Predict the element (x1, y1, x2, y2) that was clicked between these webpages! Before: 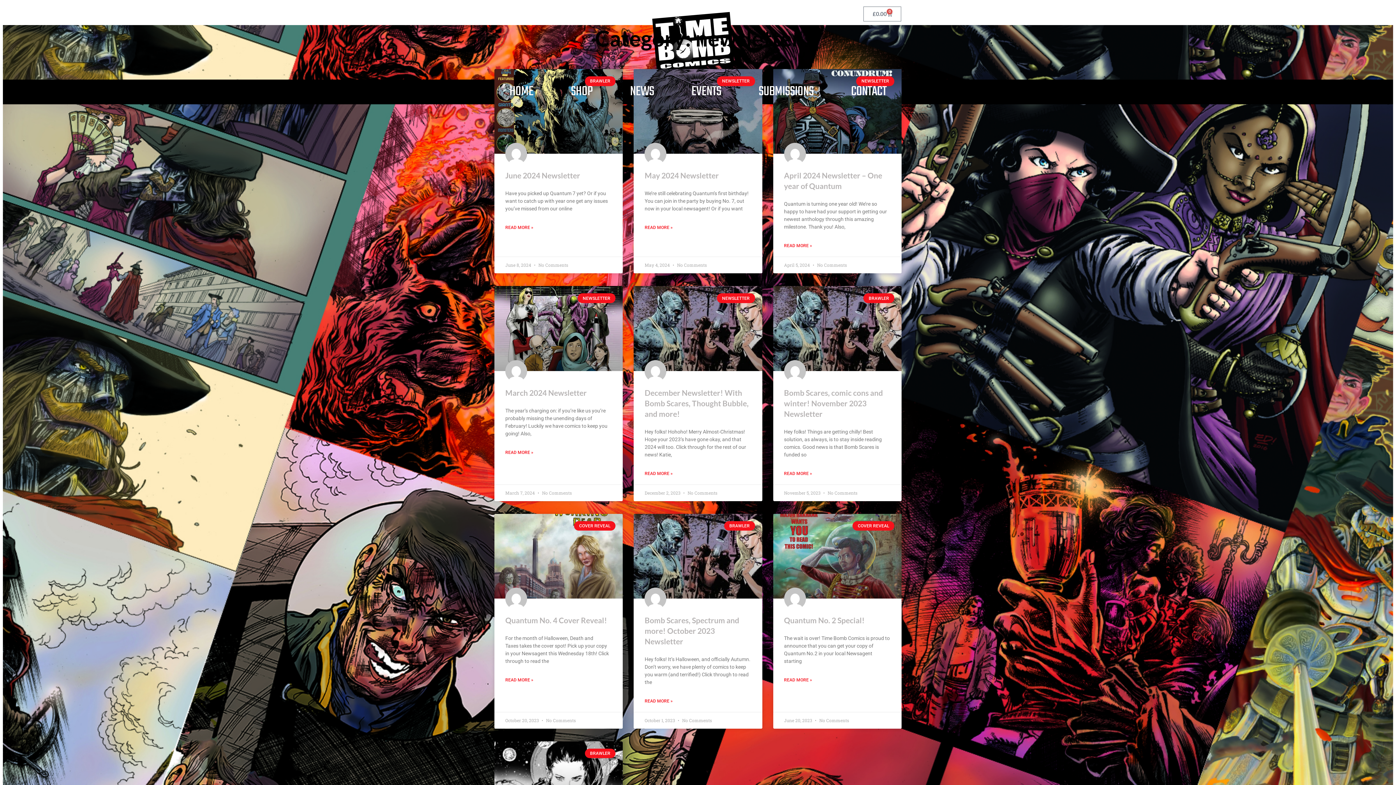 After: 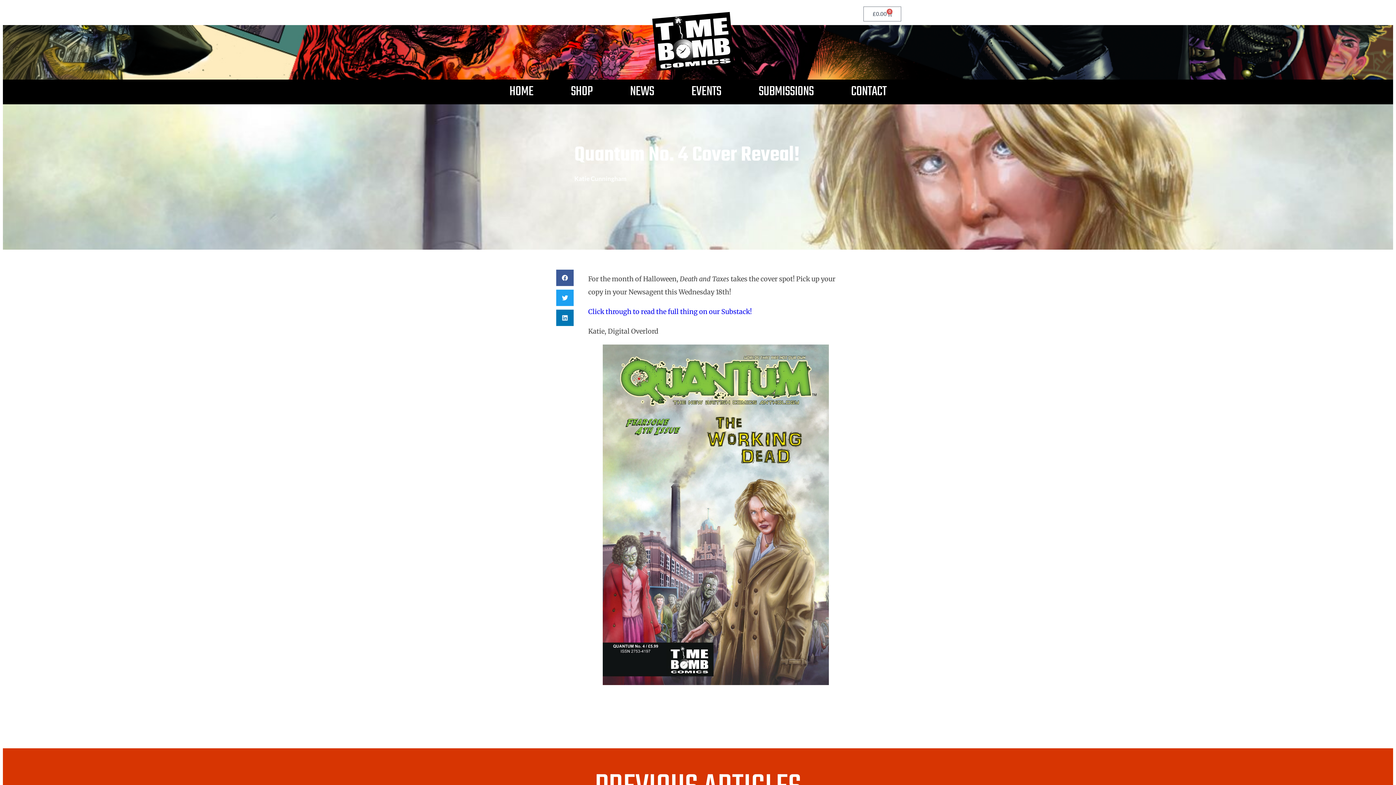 Action: label: Read more about Quantum No. 4 Cover Reveal! bbox: (505, 676, 533, 683)